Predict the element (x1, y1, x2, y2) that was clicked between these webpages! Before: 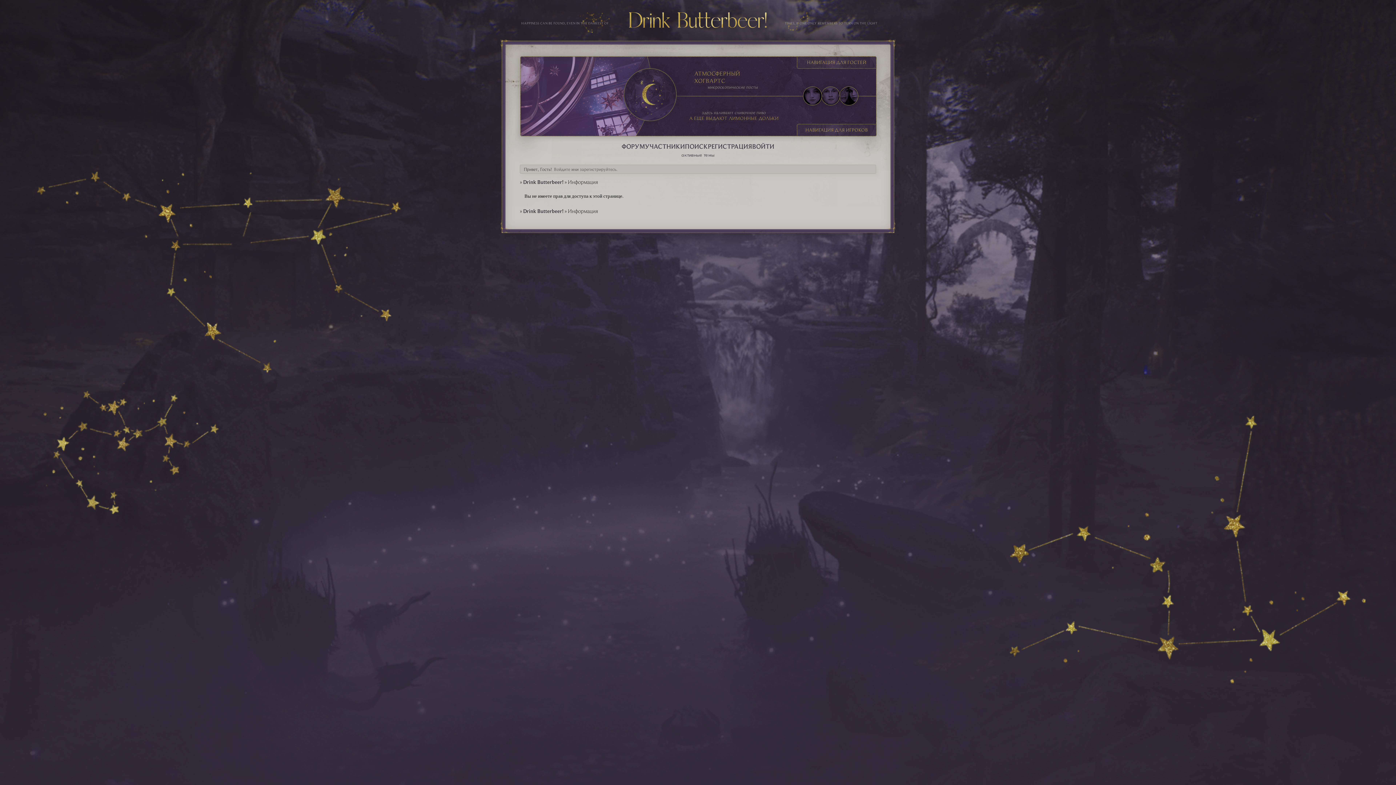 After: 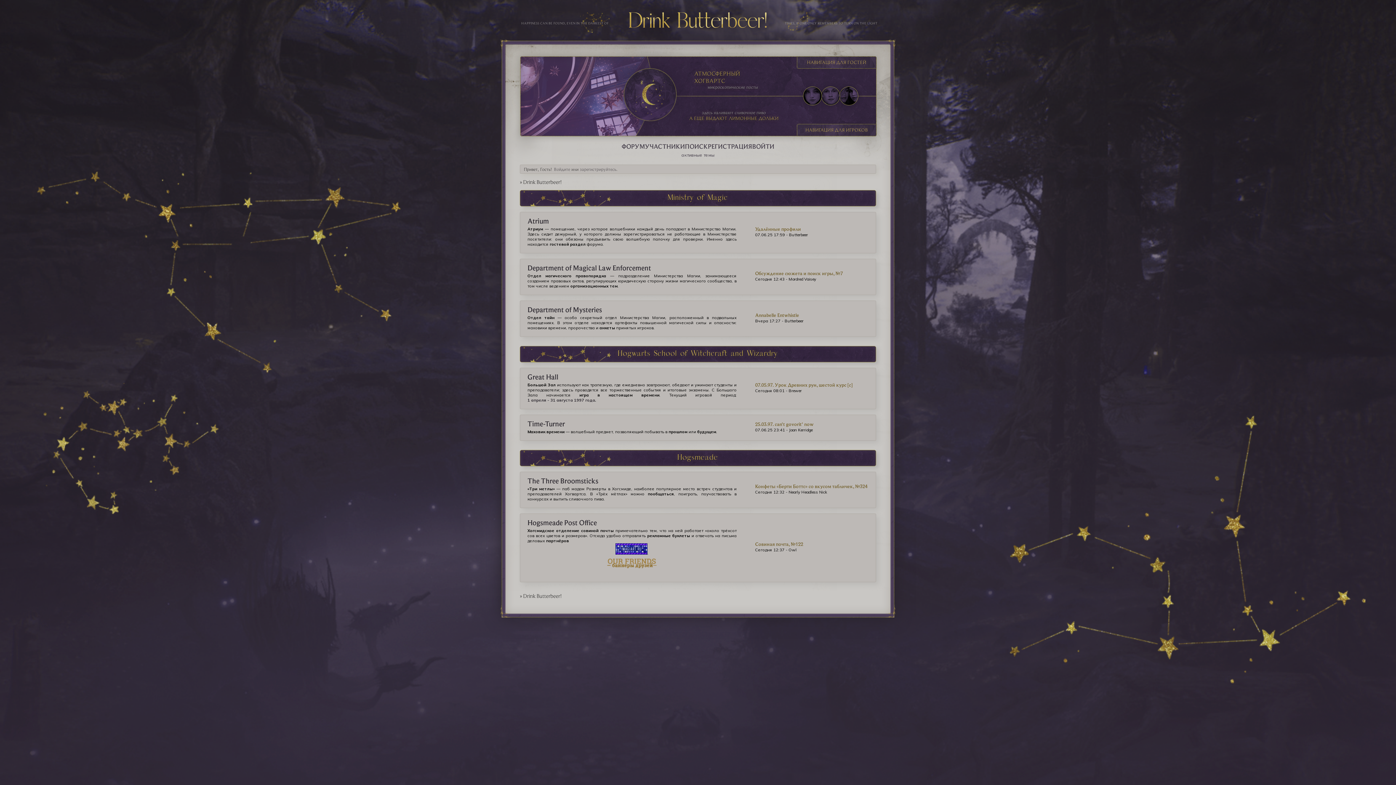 Action: label: Drink Butterbeer! bbox: (523, 207, 563, 214)